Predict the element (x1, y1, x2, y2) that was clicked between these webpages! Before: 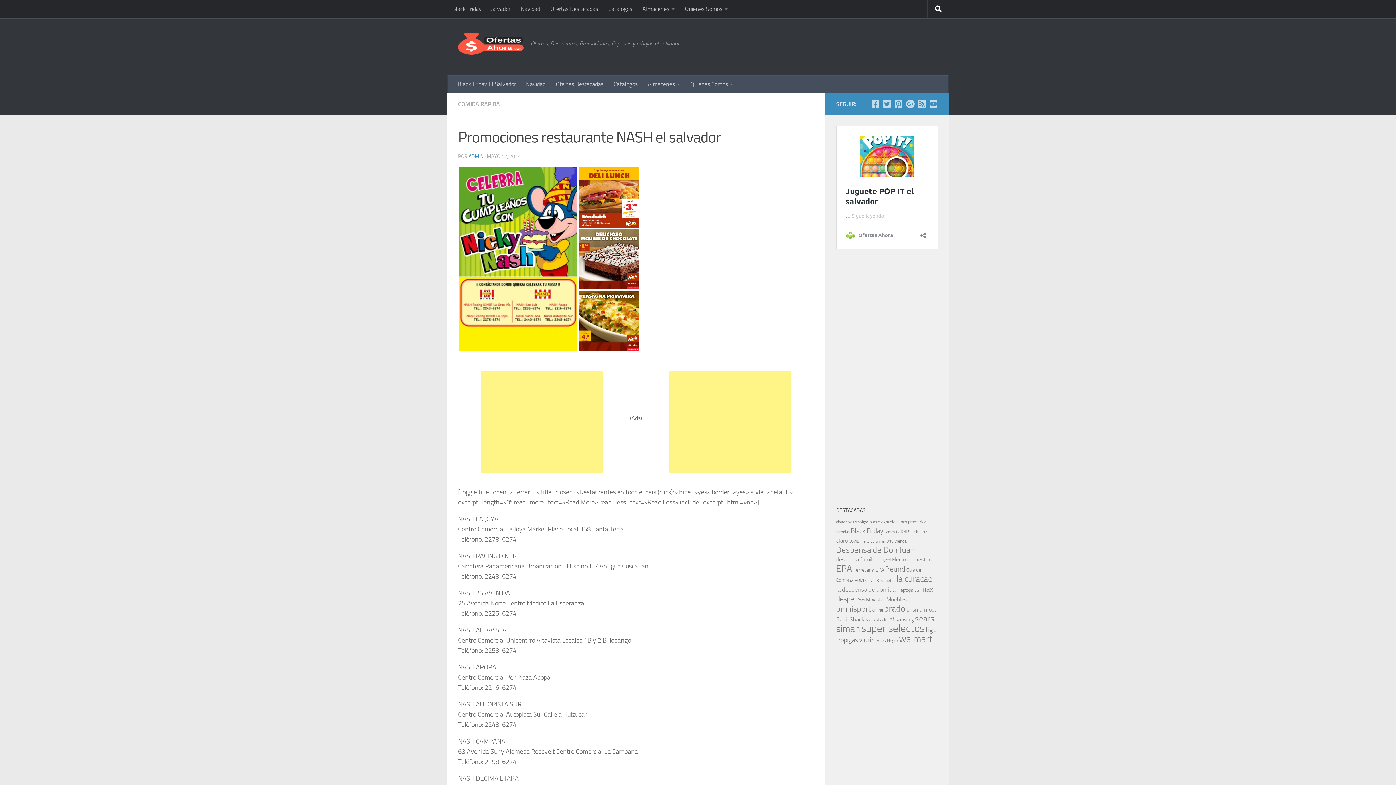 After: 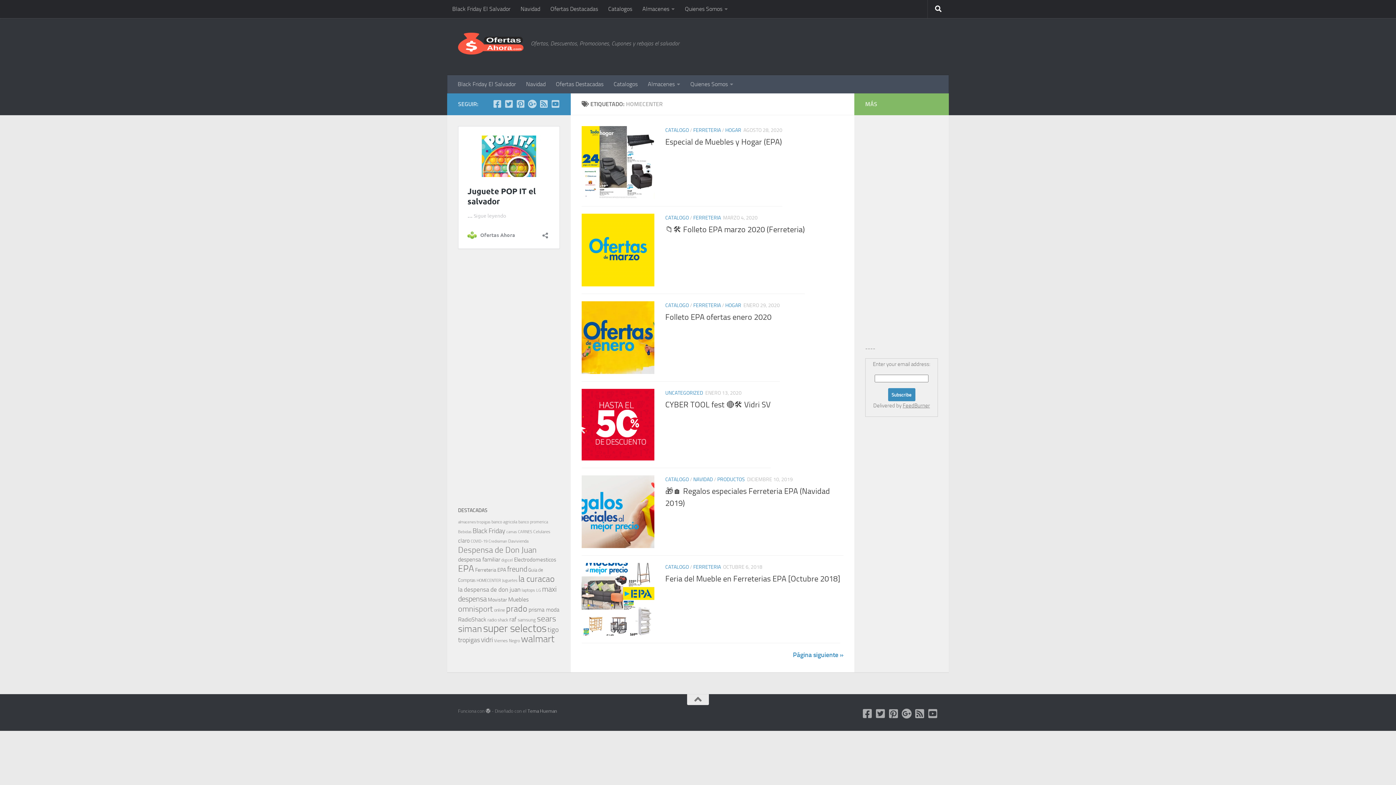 Action: bbox: (854, 578, 879, 583) label: HOMECENTER (82 elementos)